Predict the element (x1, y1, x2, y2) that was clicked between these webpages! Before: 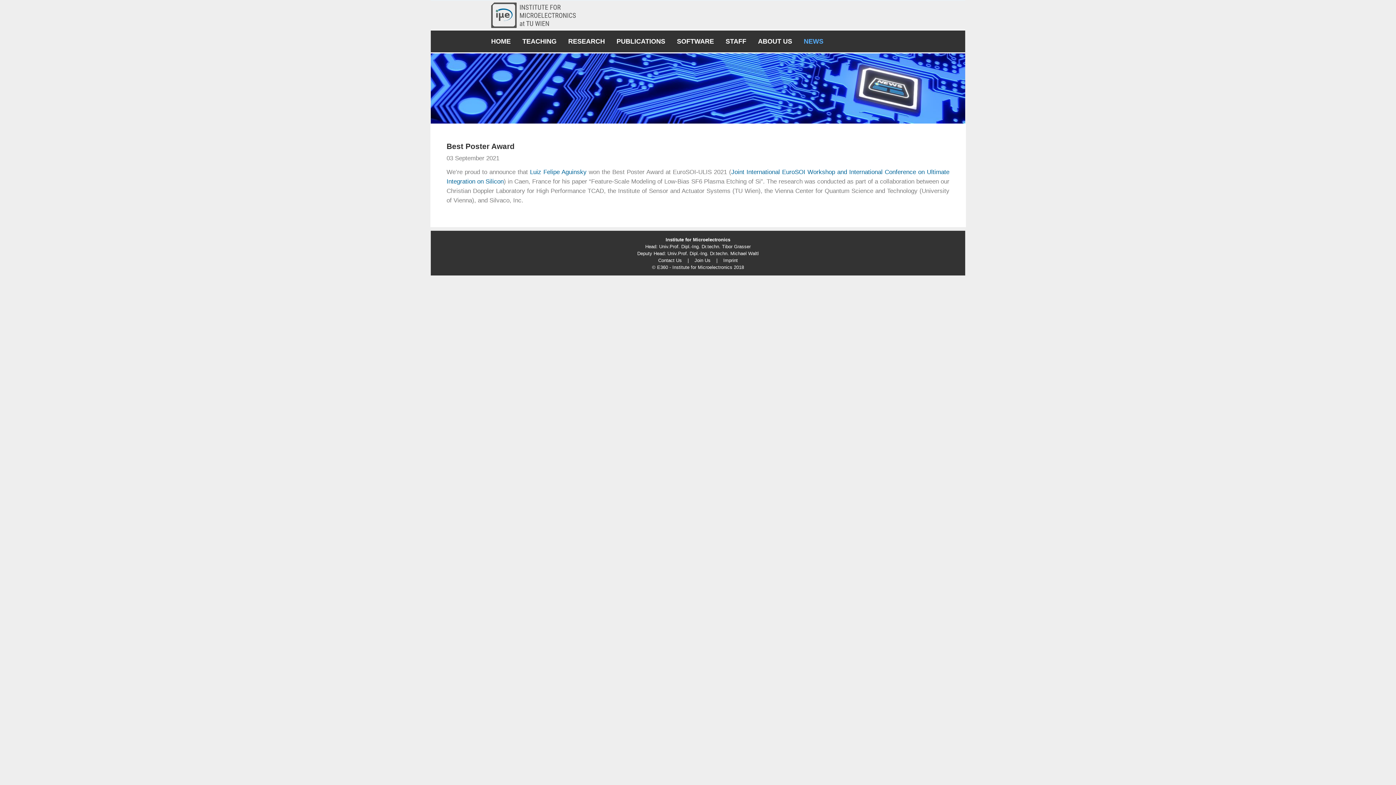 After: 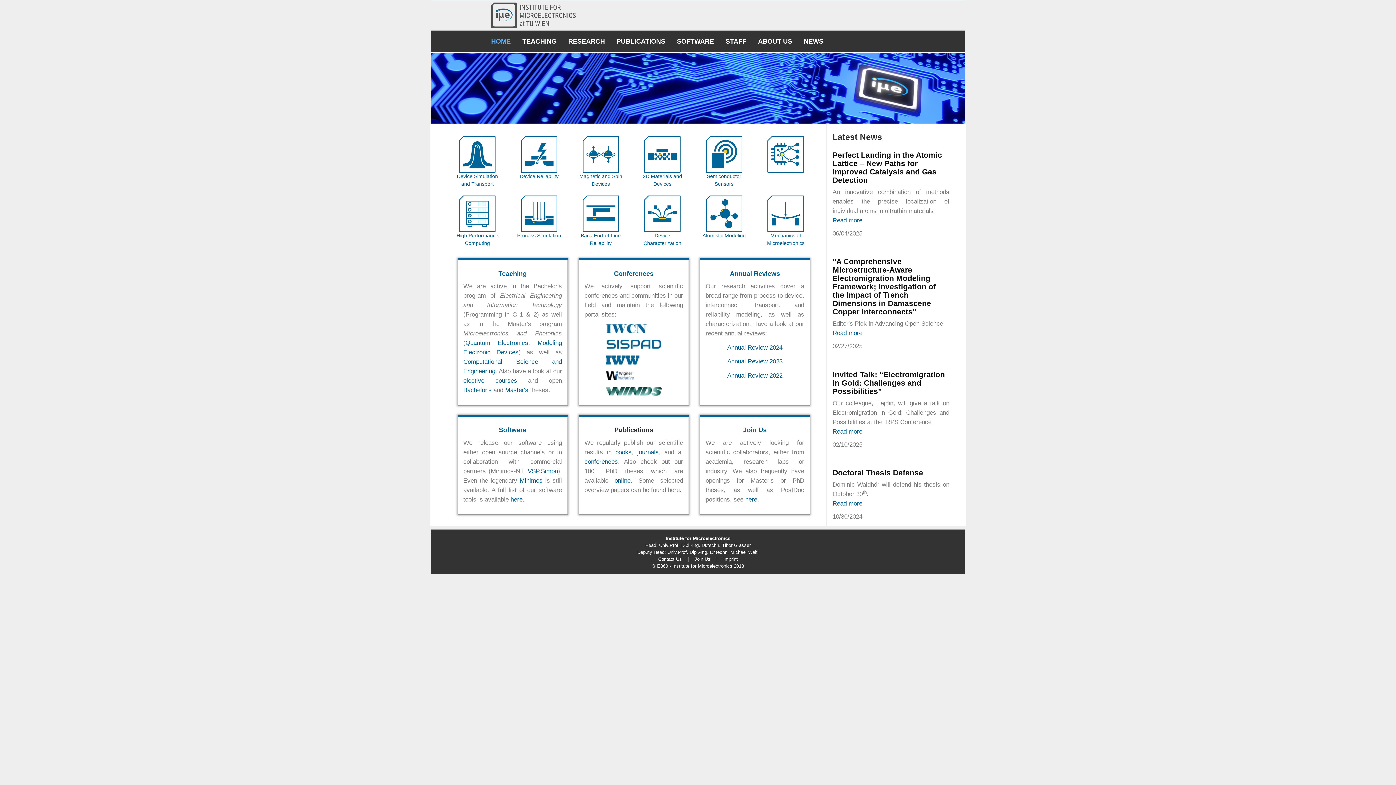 Action: bbox: (491, 2, 581, 28)